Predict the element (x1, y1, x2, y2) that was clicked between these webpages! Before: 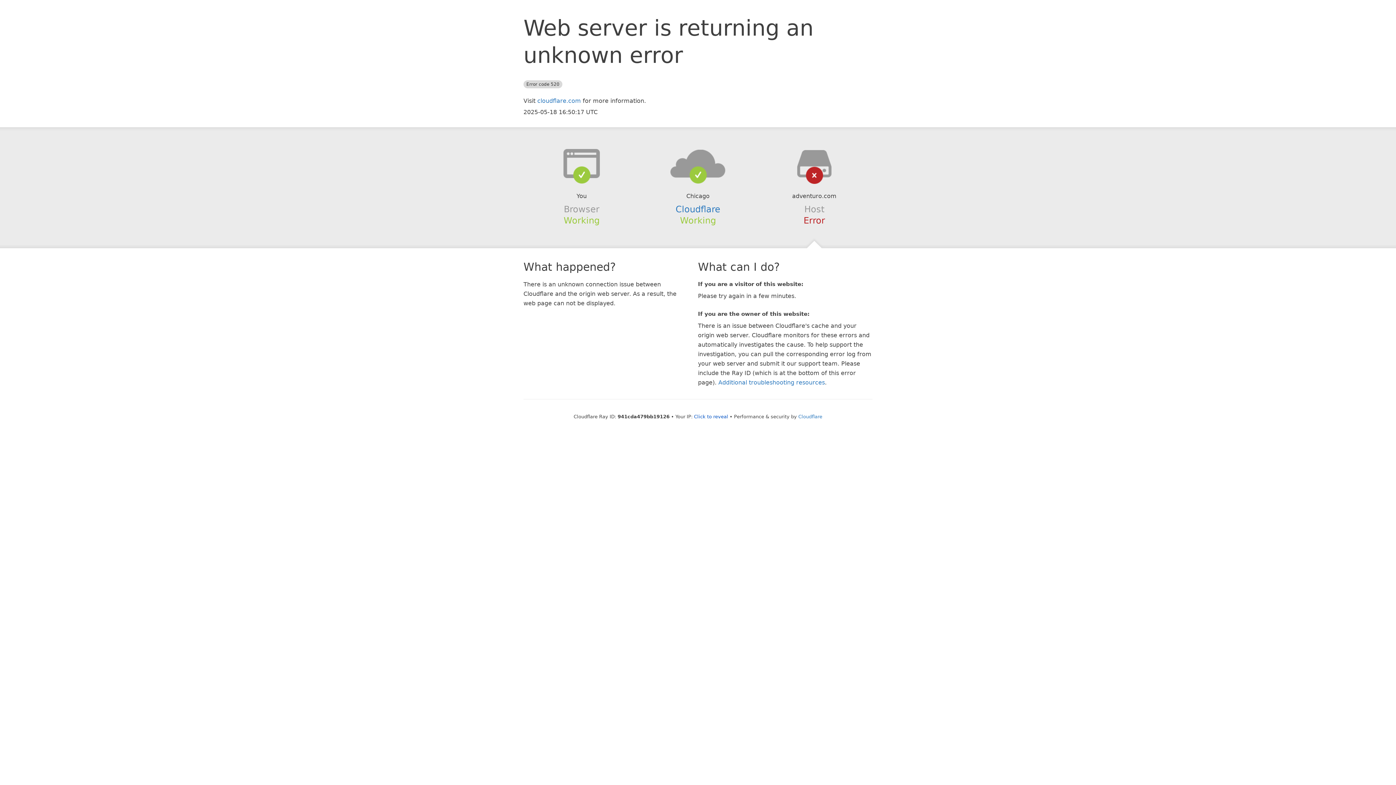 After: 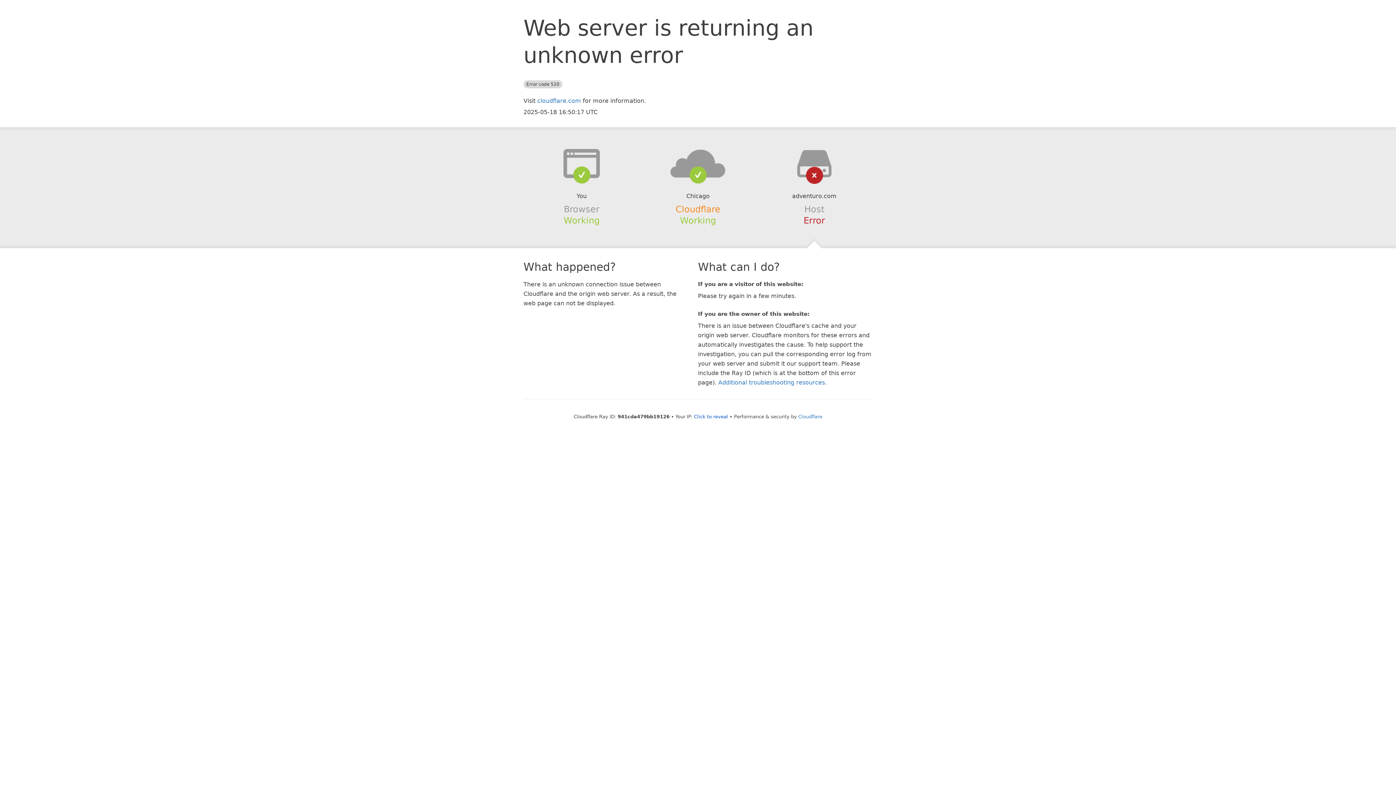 Action: label: Cloudflare bbox: (675, 204, 720, 214)